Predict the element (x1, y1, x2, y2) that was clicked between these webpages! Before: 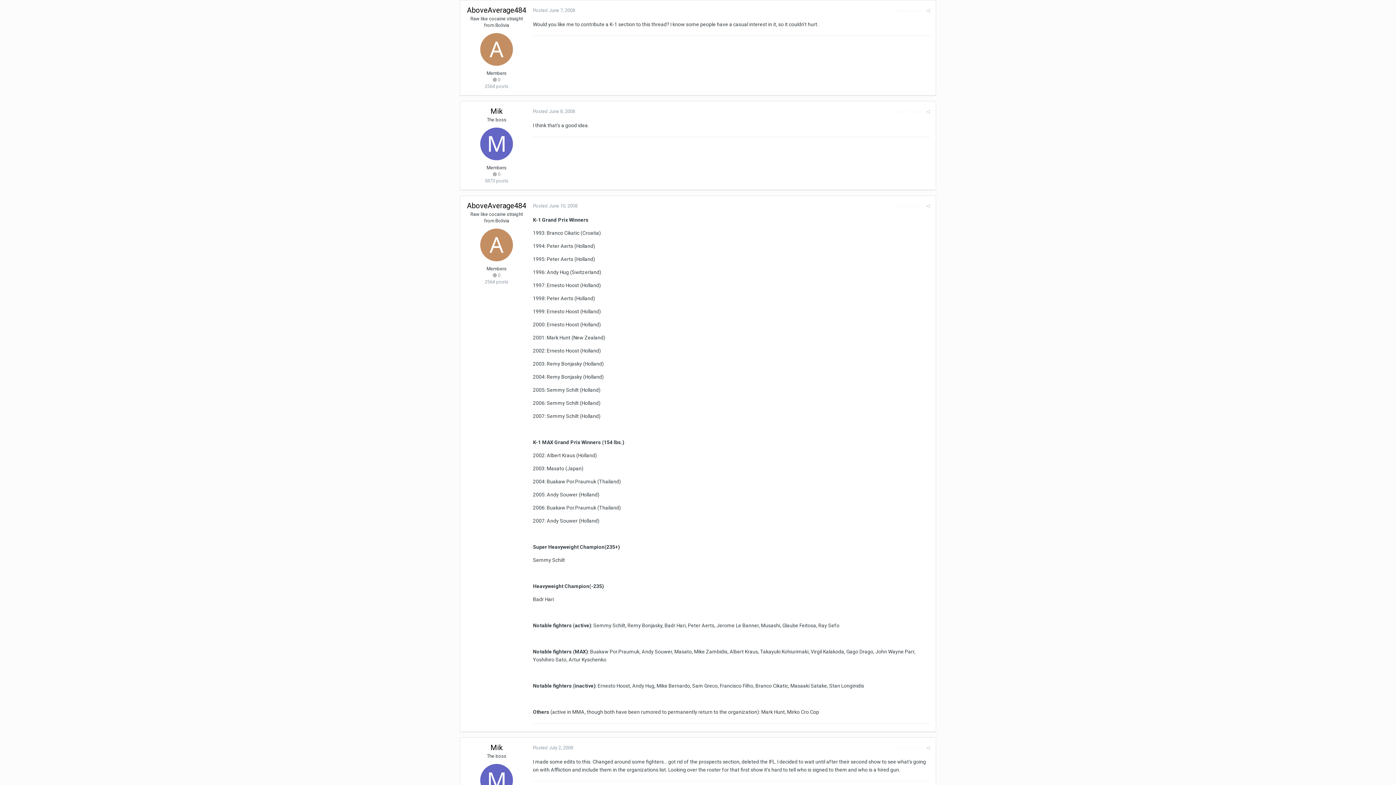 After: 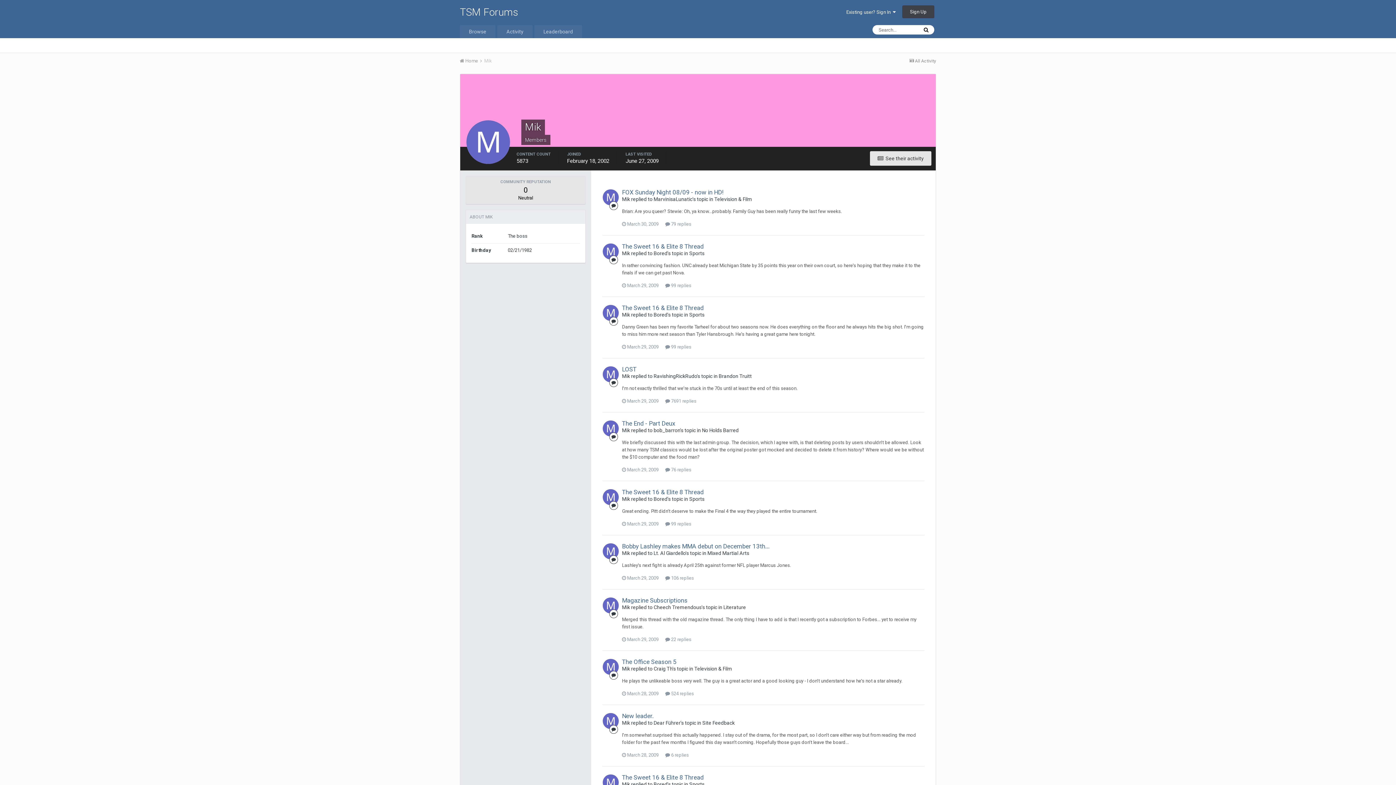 Action: bbox: (490, 106, 502, 115) label: Mik